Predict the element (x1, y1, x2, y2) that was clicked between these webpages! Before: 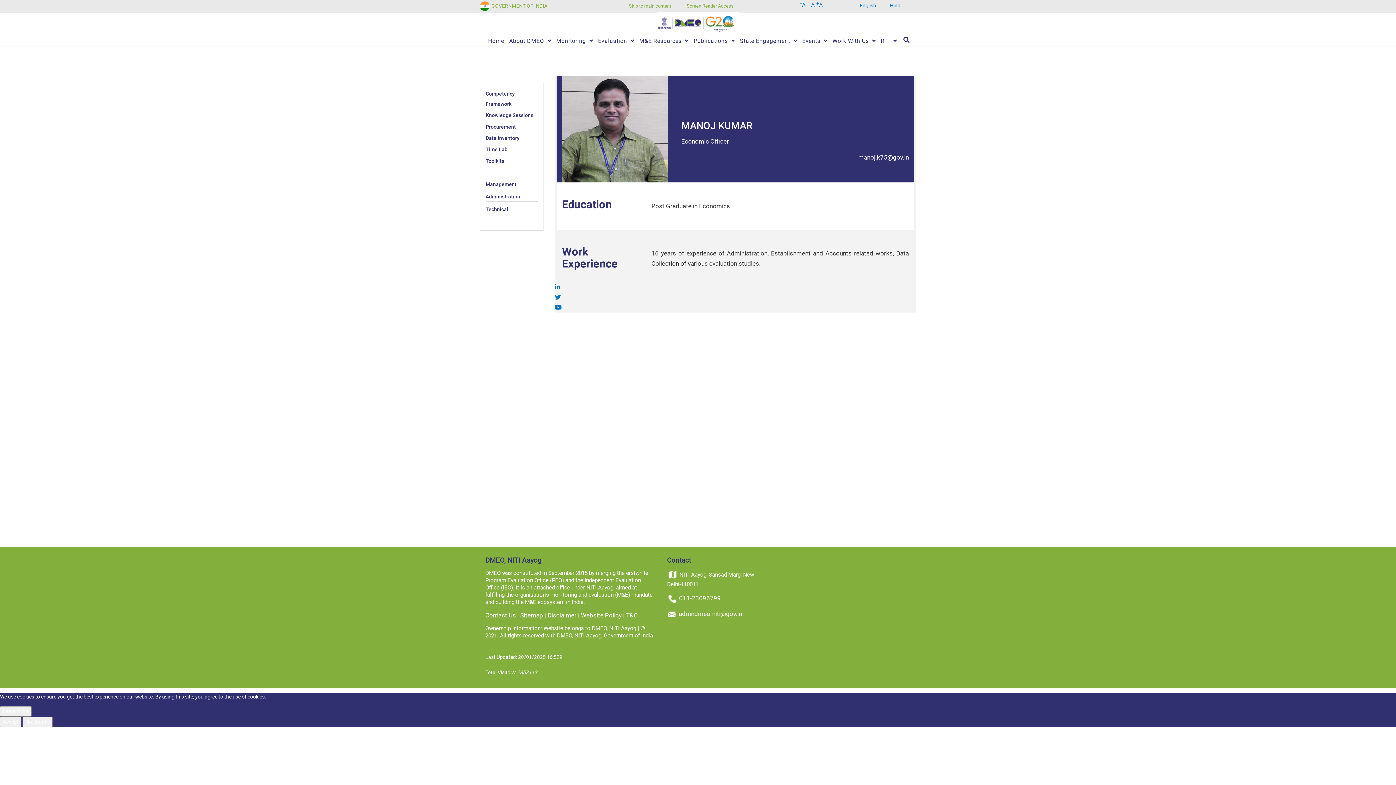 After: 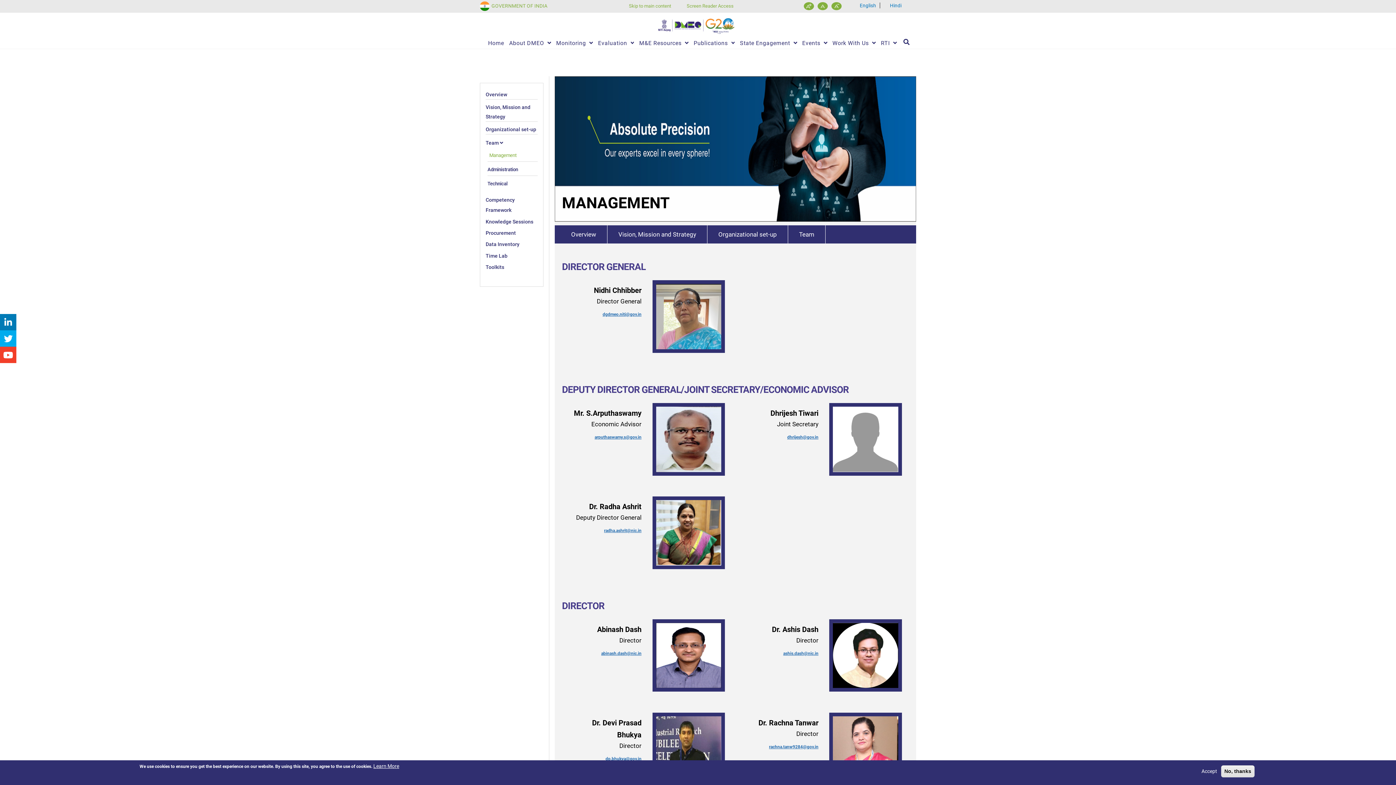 Action: label: Management bbox: (485, 181, 516, 187)